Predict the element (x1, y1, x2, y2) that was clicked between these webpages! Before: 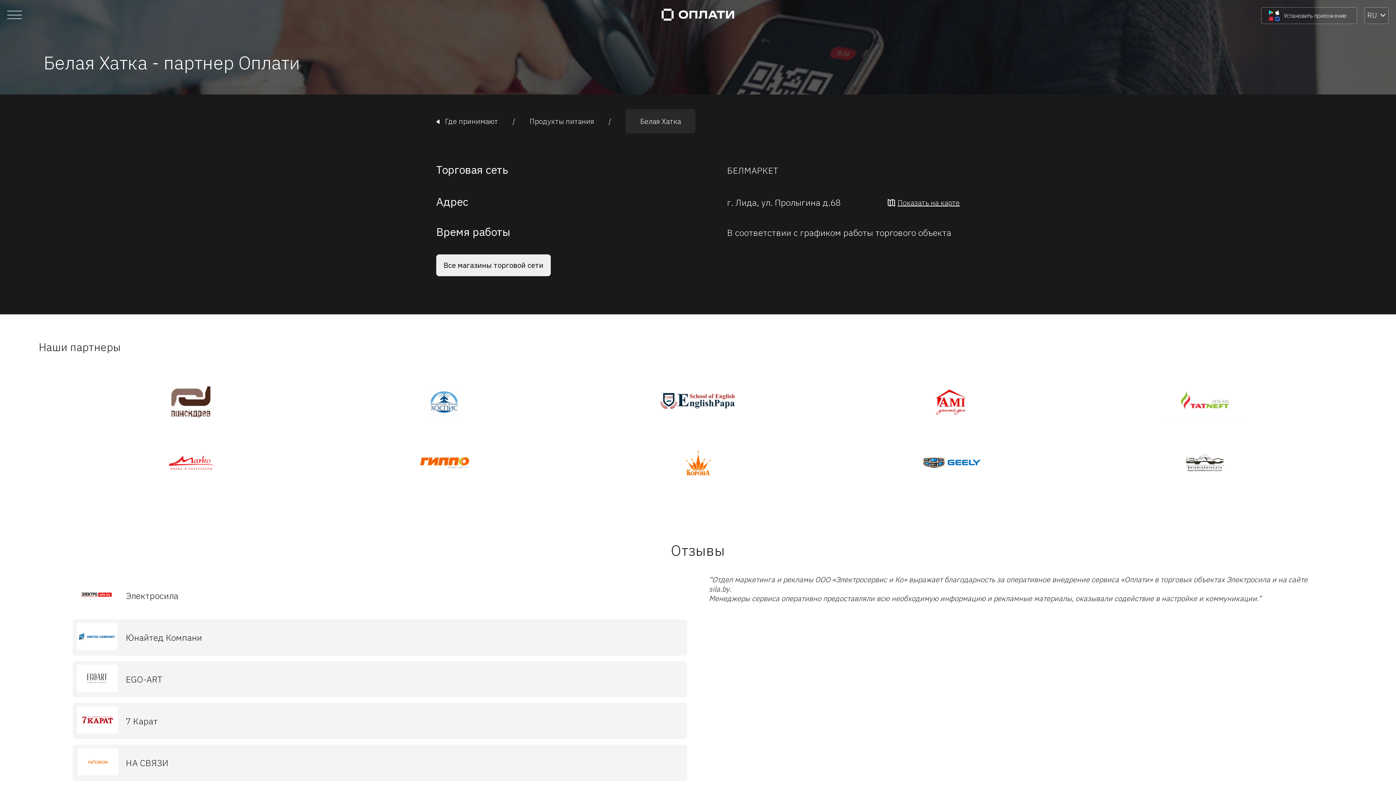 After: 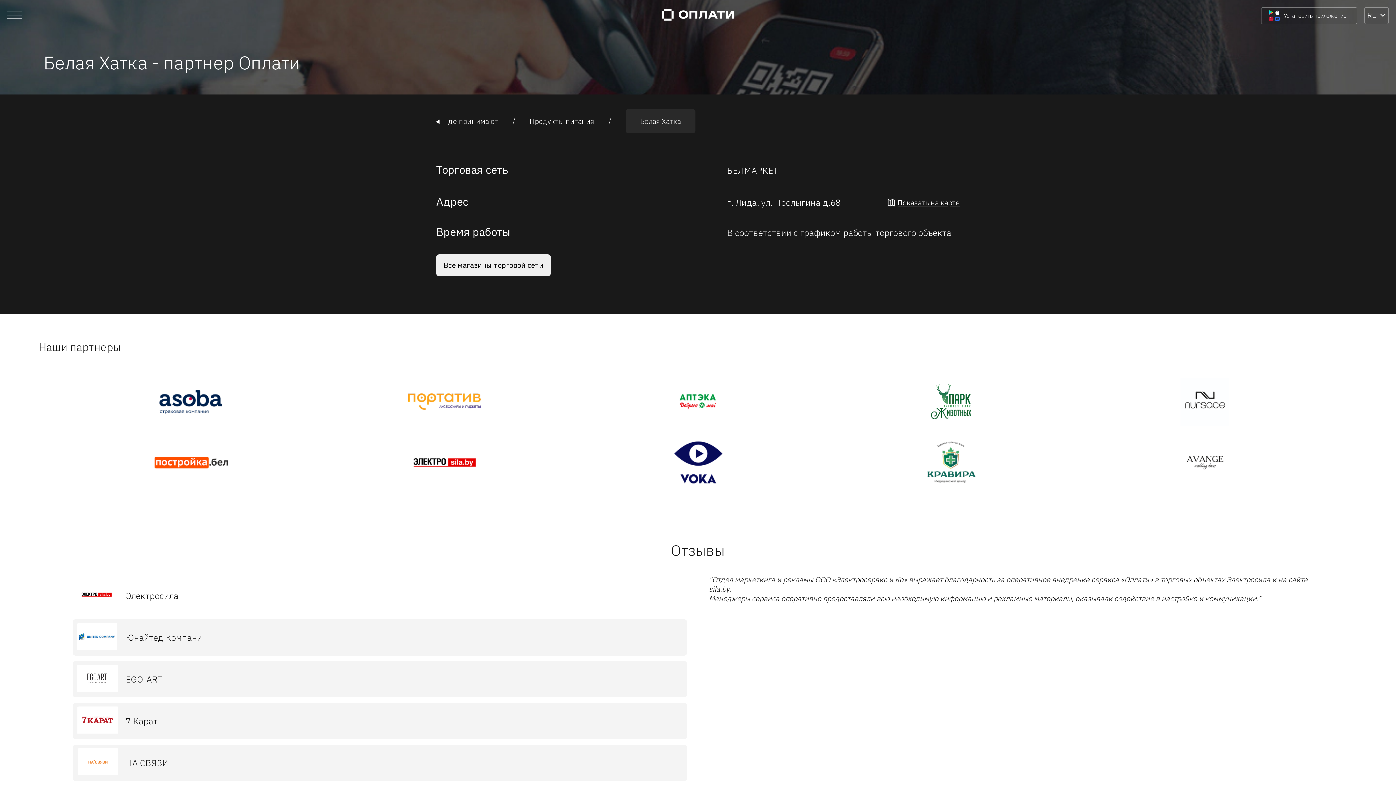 Action: label: Белая Хатка bbox: (625, 109, 695, 133)